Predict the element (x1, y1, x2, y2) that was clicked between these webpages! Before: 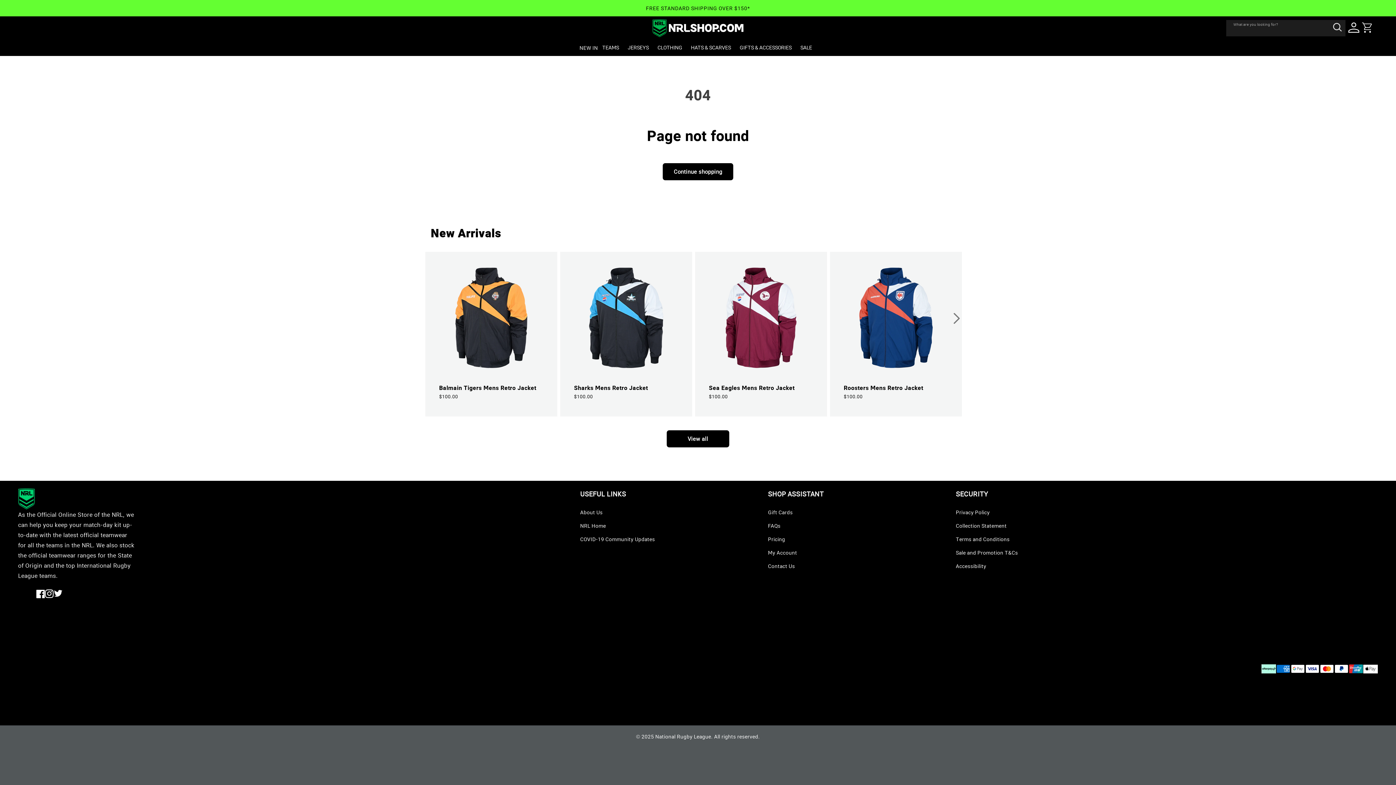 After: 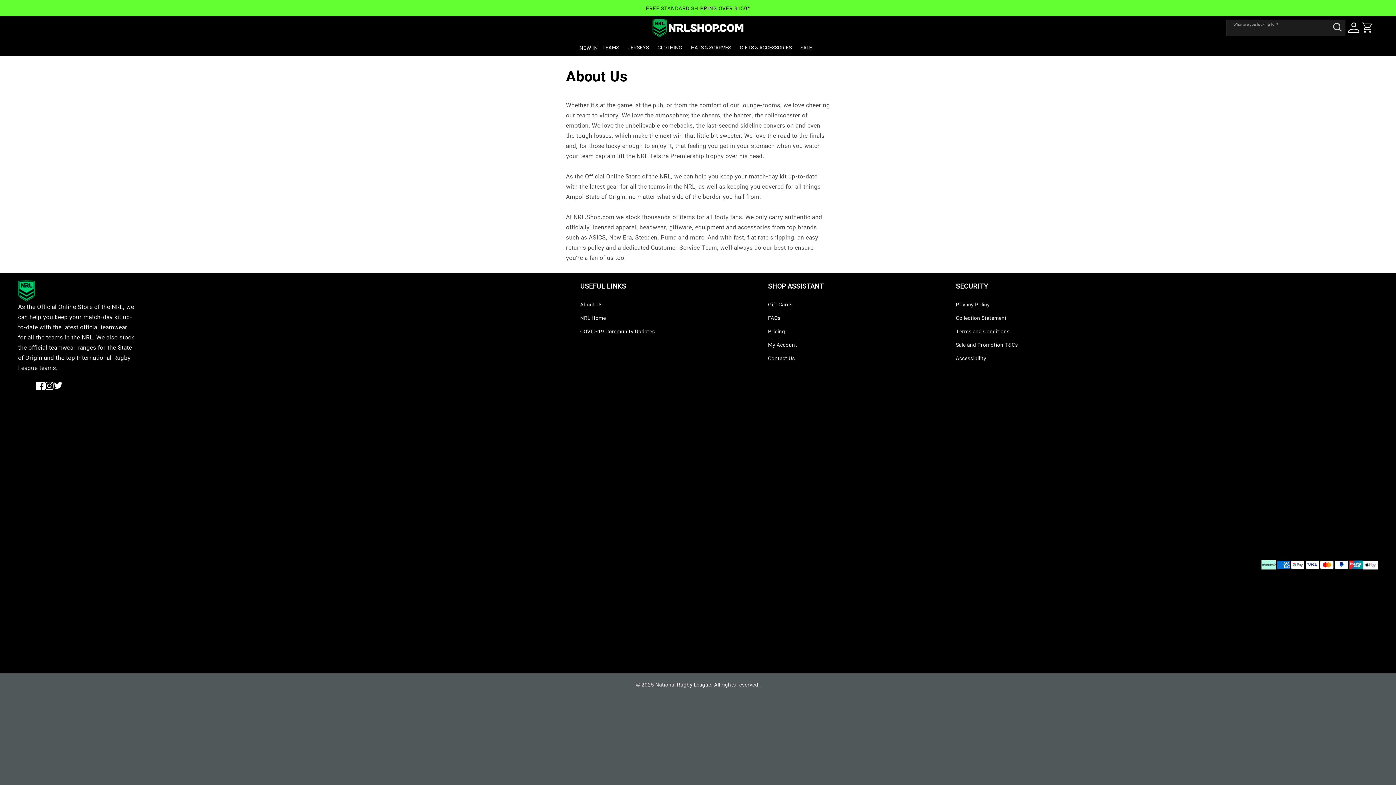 Action: label: About Us bbox: (580, 509, 602, 516)